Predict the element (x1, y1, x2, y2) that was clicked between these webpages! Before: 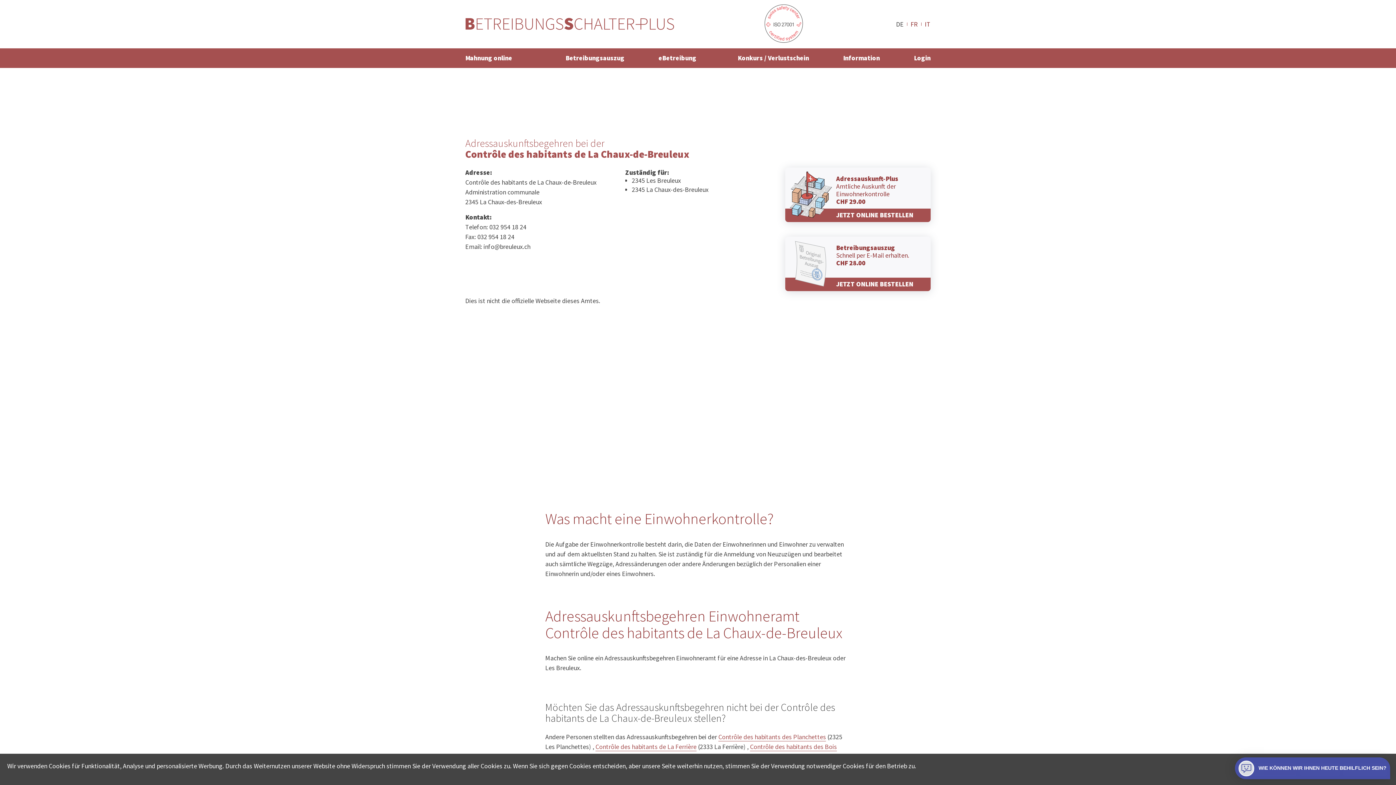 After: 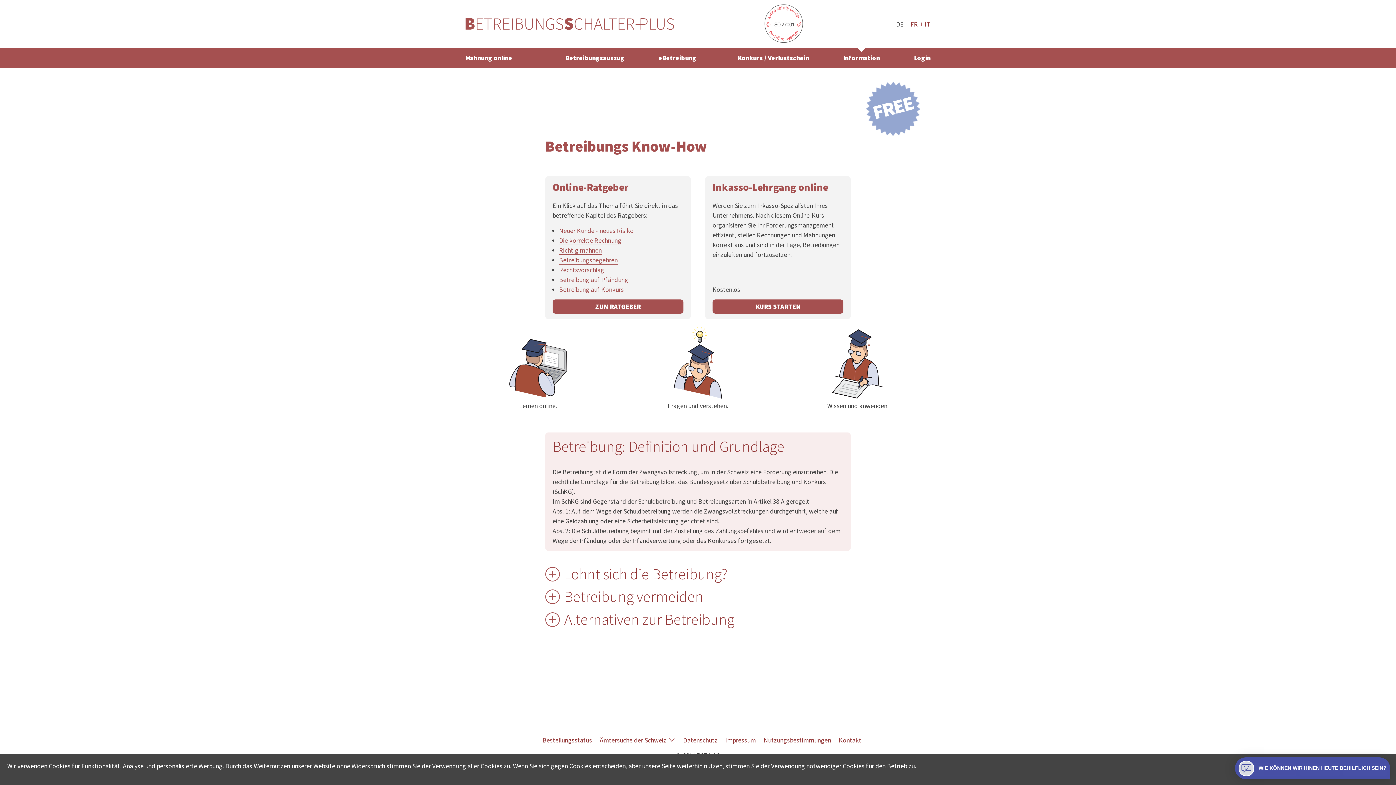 Action: label: Information bbox: (839, 52, 883, 64)